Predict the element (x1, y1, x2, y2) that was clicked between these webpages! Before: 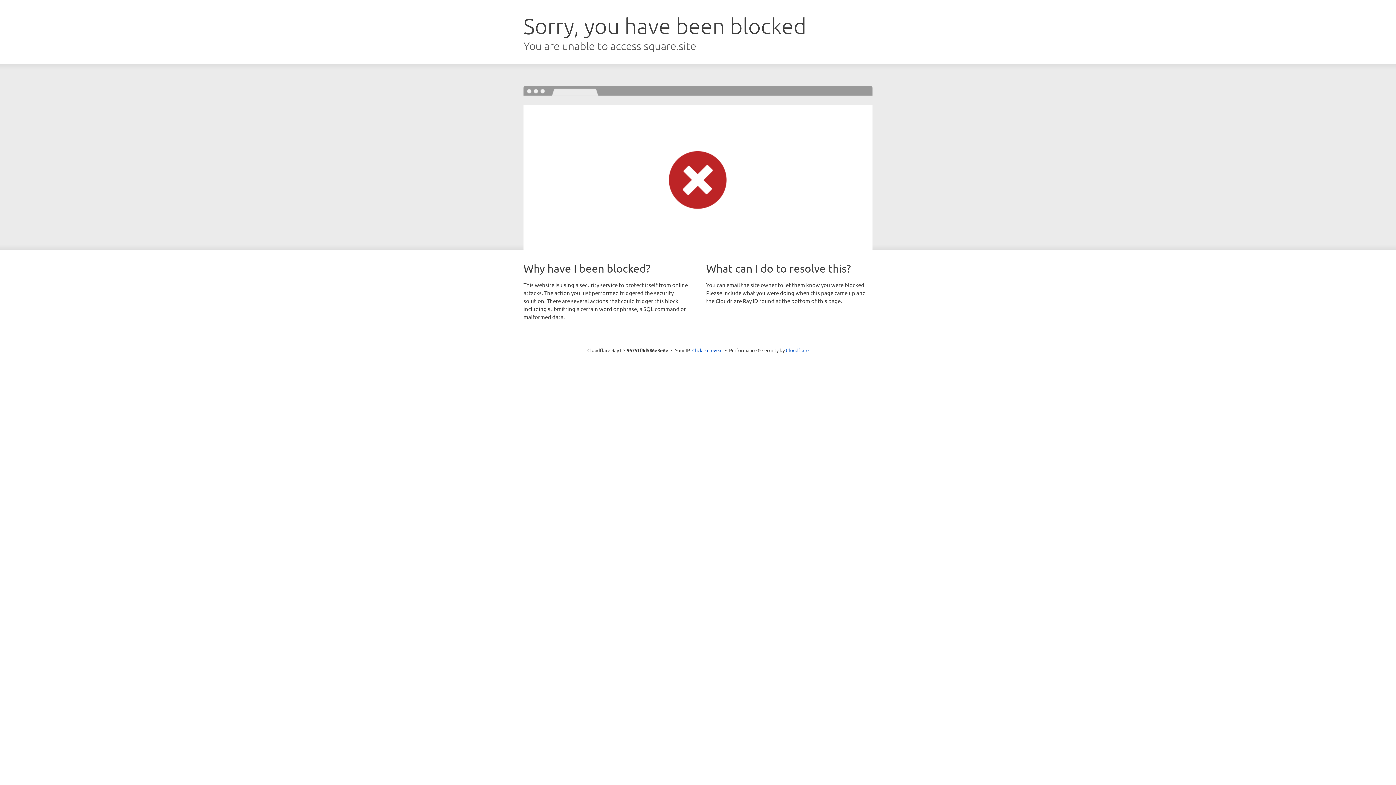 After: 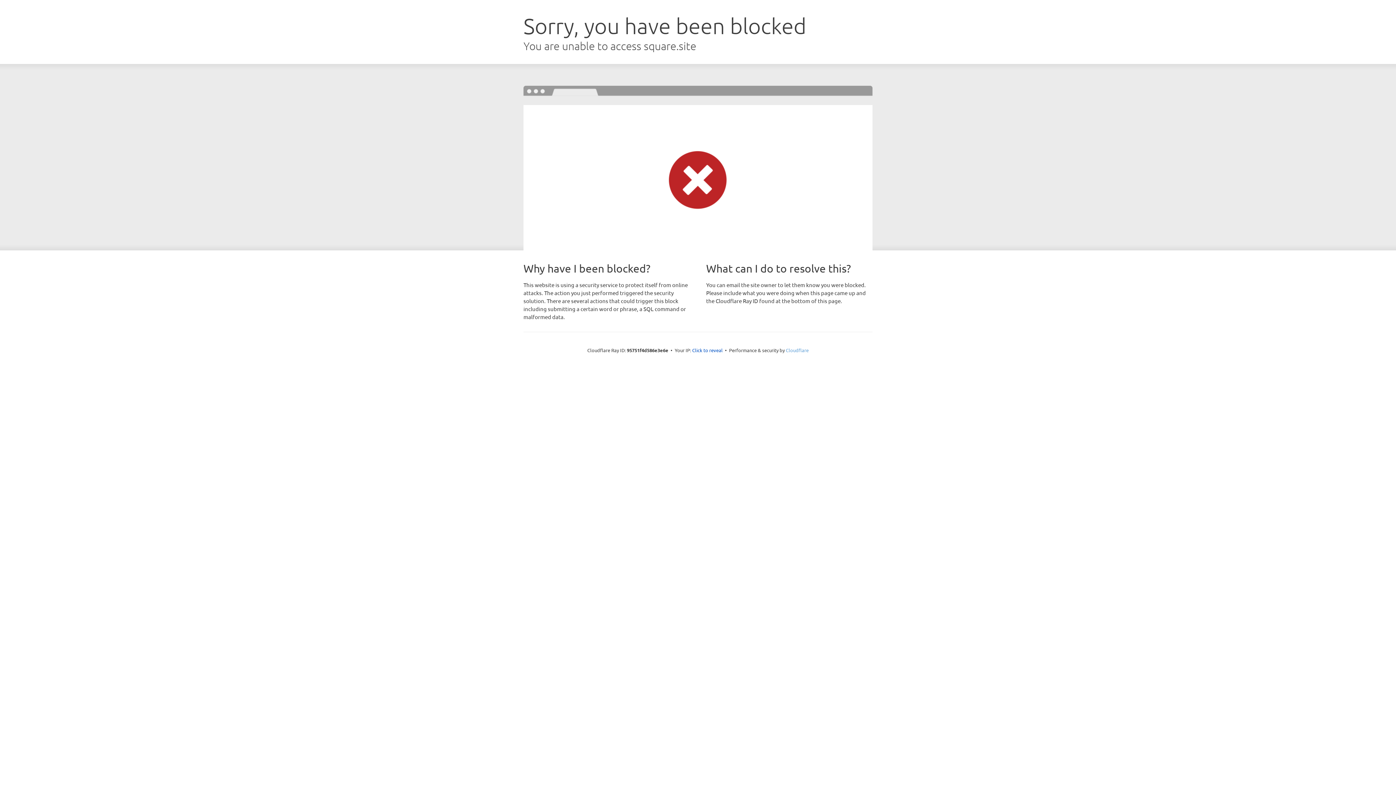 Action: label: Cloudflare bbox: (786, 347, 808, 353)